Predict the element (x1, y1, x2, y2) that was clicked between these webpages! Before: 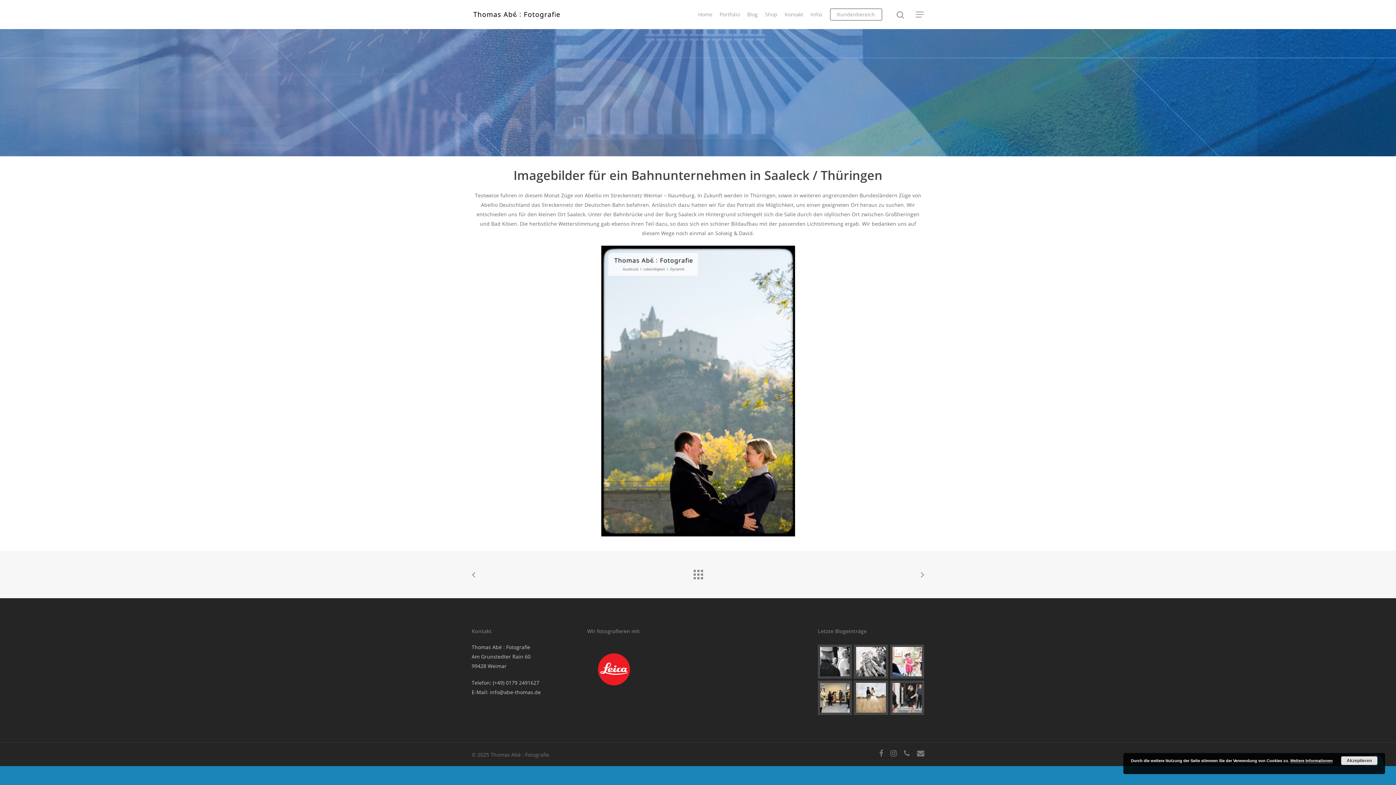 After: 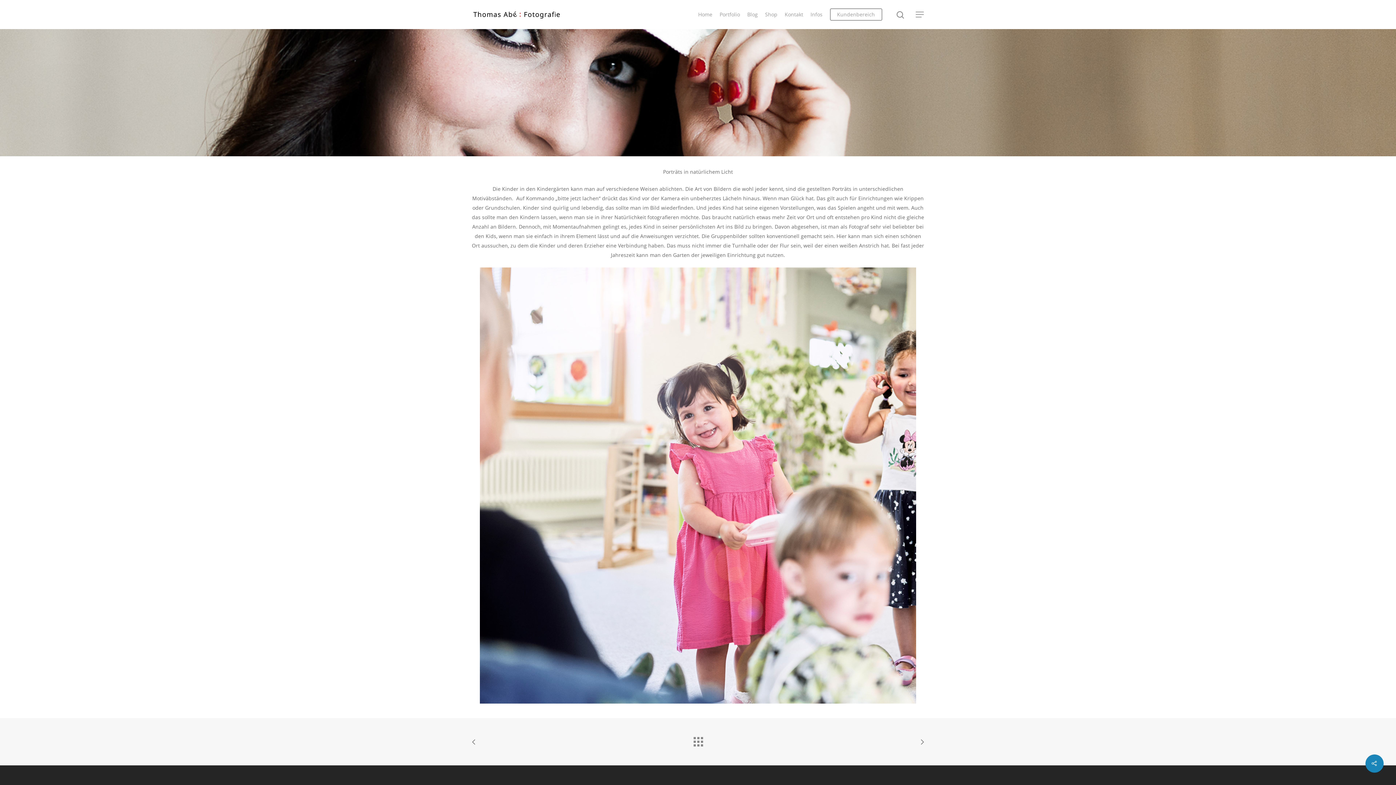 Action: bbox: (890, 645, 924, 679)